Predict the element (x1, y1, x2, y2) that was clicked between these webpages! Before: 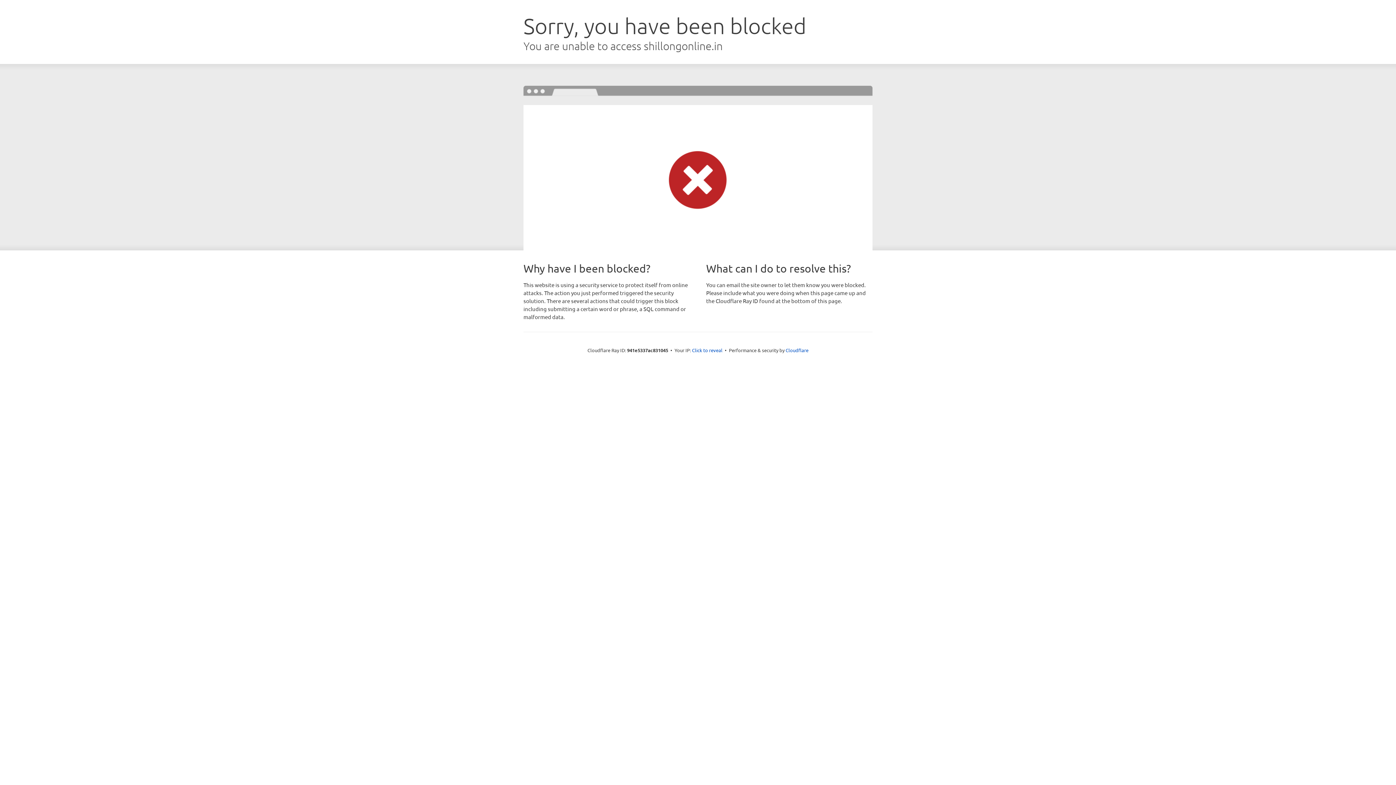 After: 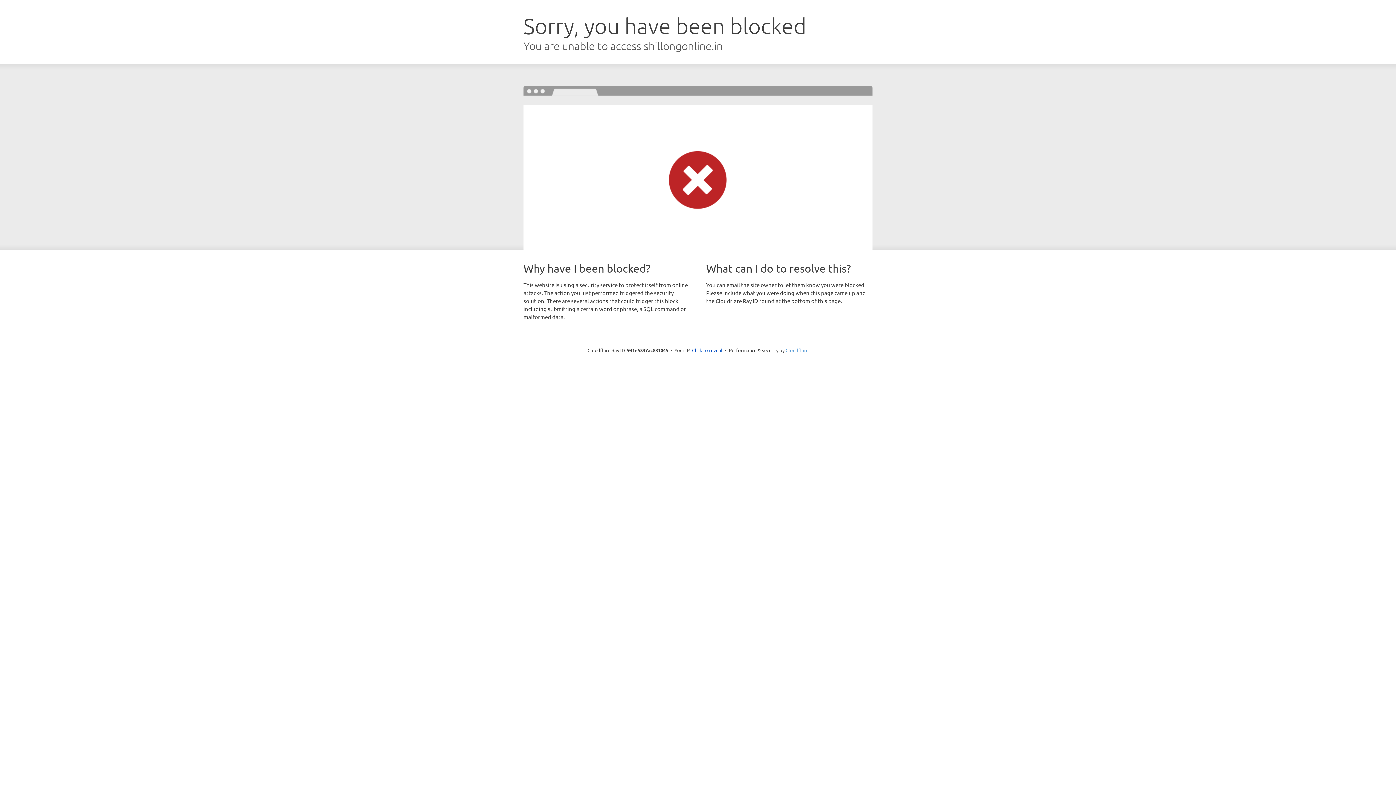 Action: bbox: (785, 347, 808, 353) label: Cloudflare